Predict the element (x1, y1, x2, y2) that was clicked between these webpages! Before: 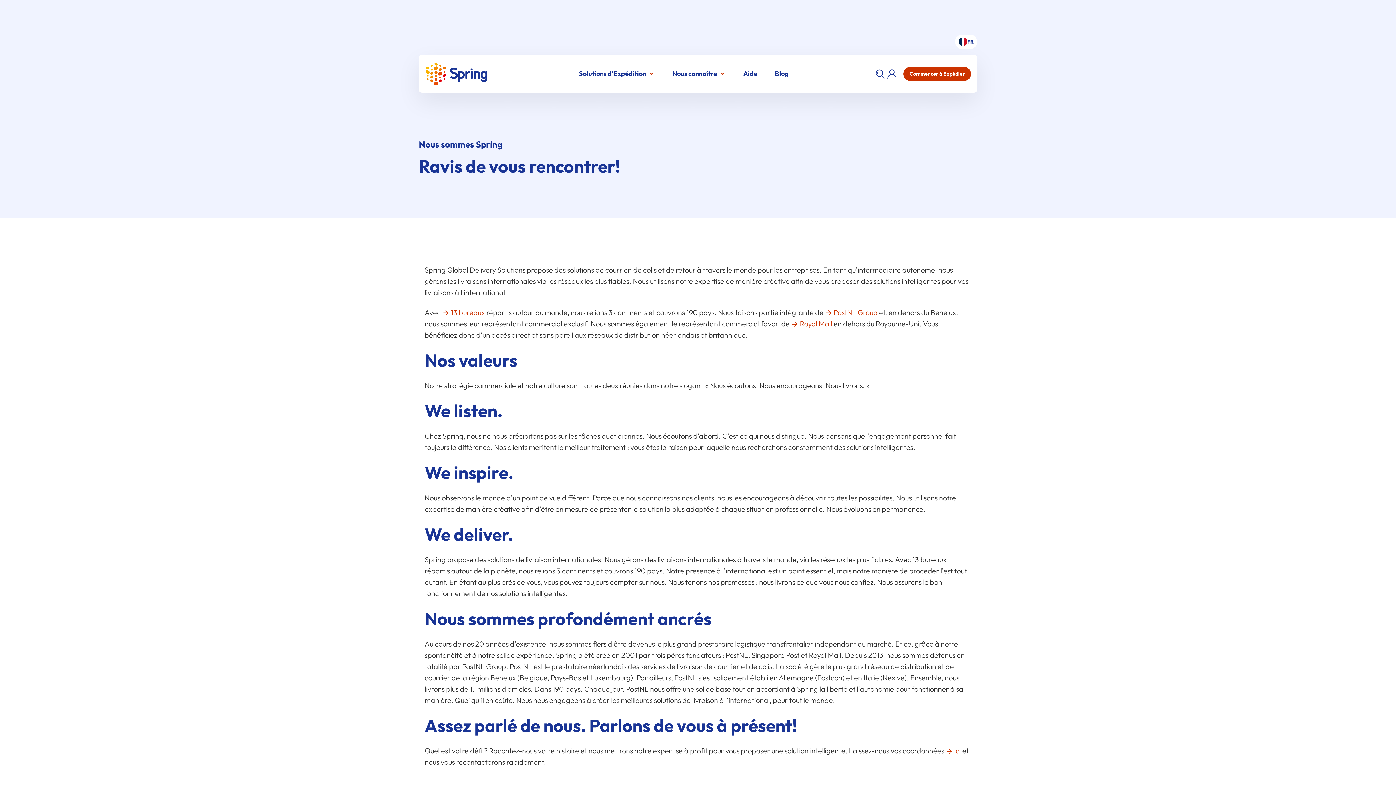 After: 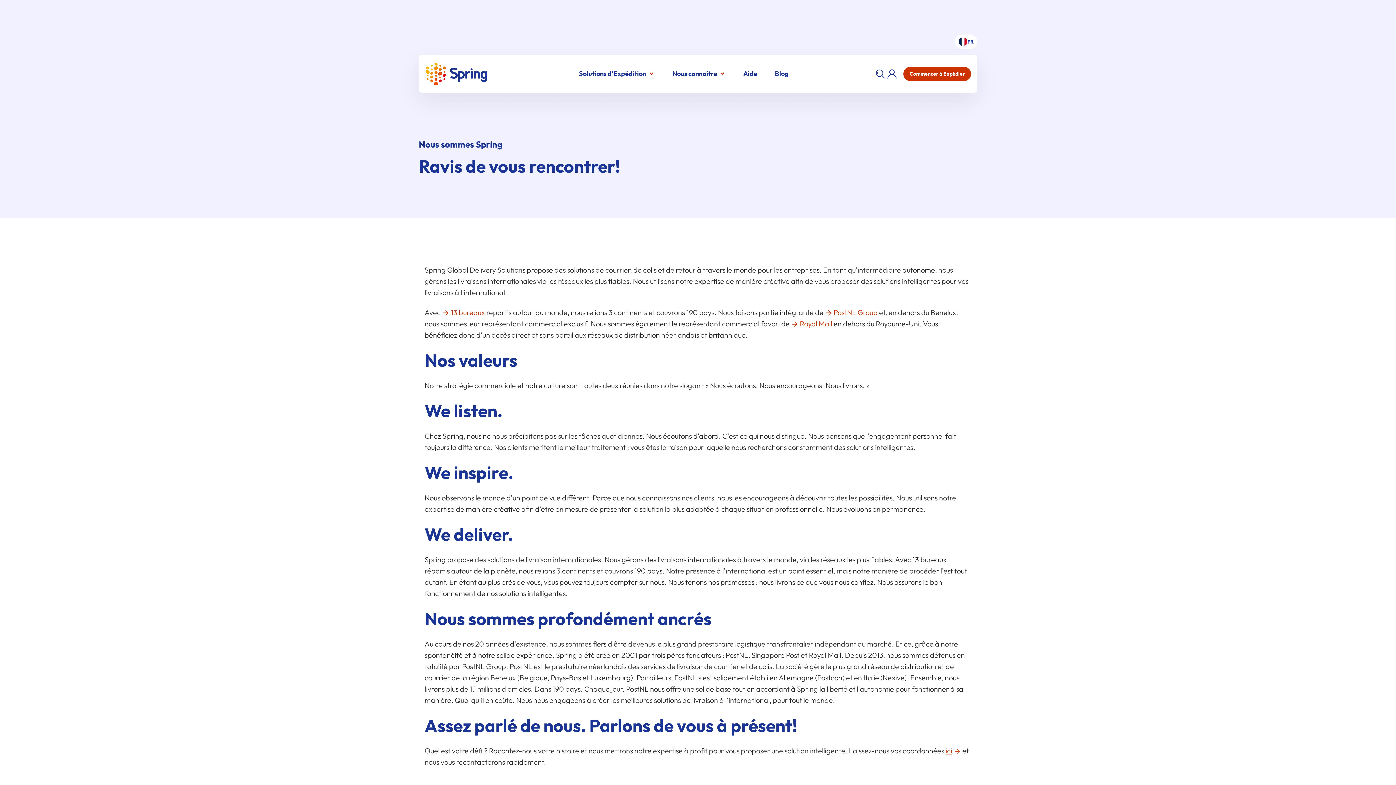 Action: label: ici bbox: (945, 746, 961, 755)